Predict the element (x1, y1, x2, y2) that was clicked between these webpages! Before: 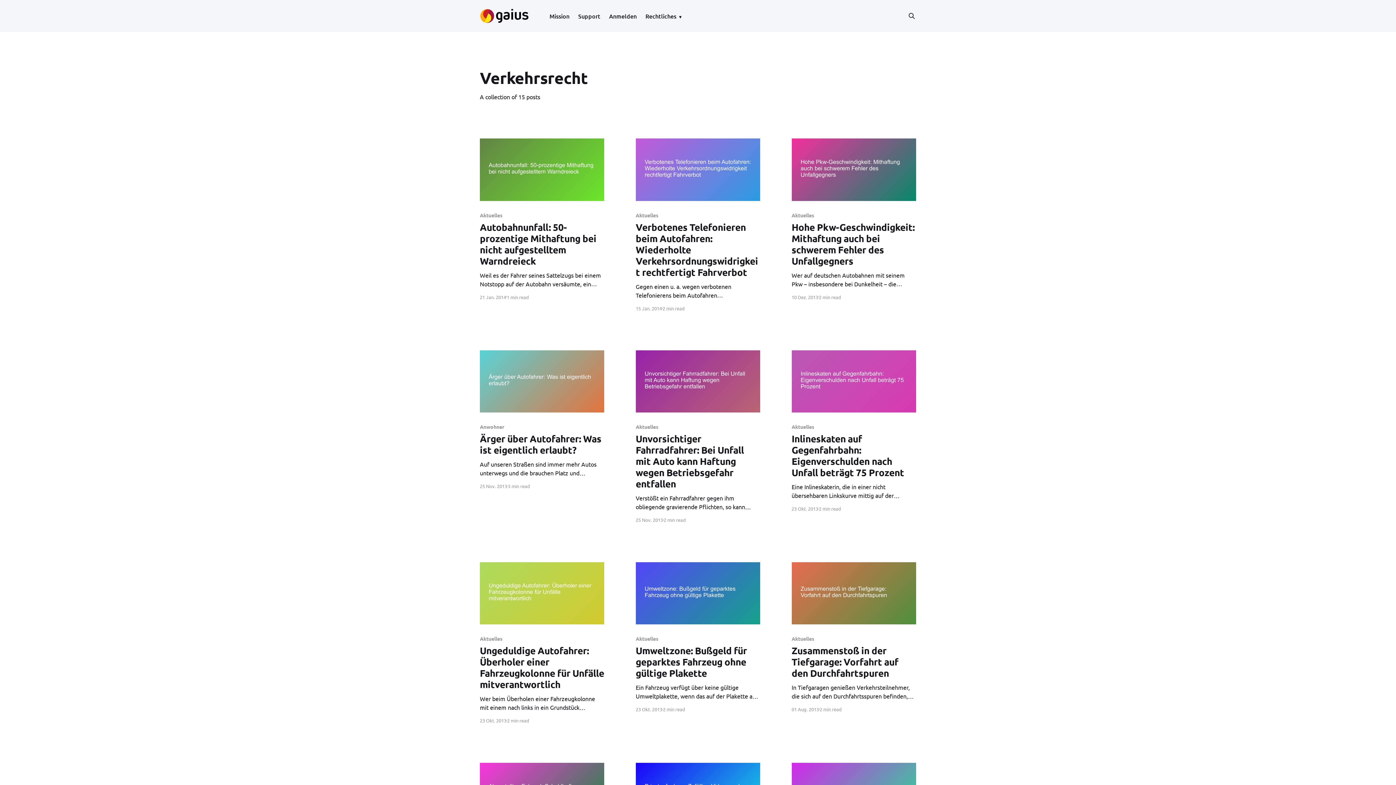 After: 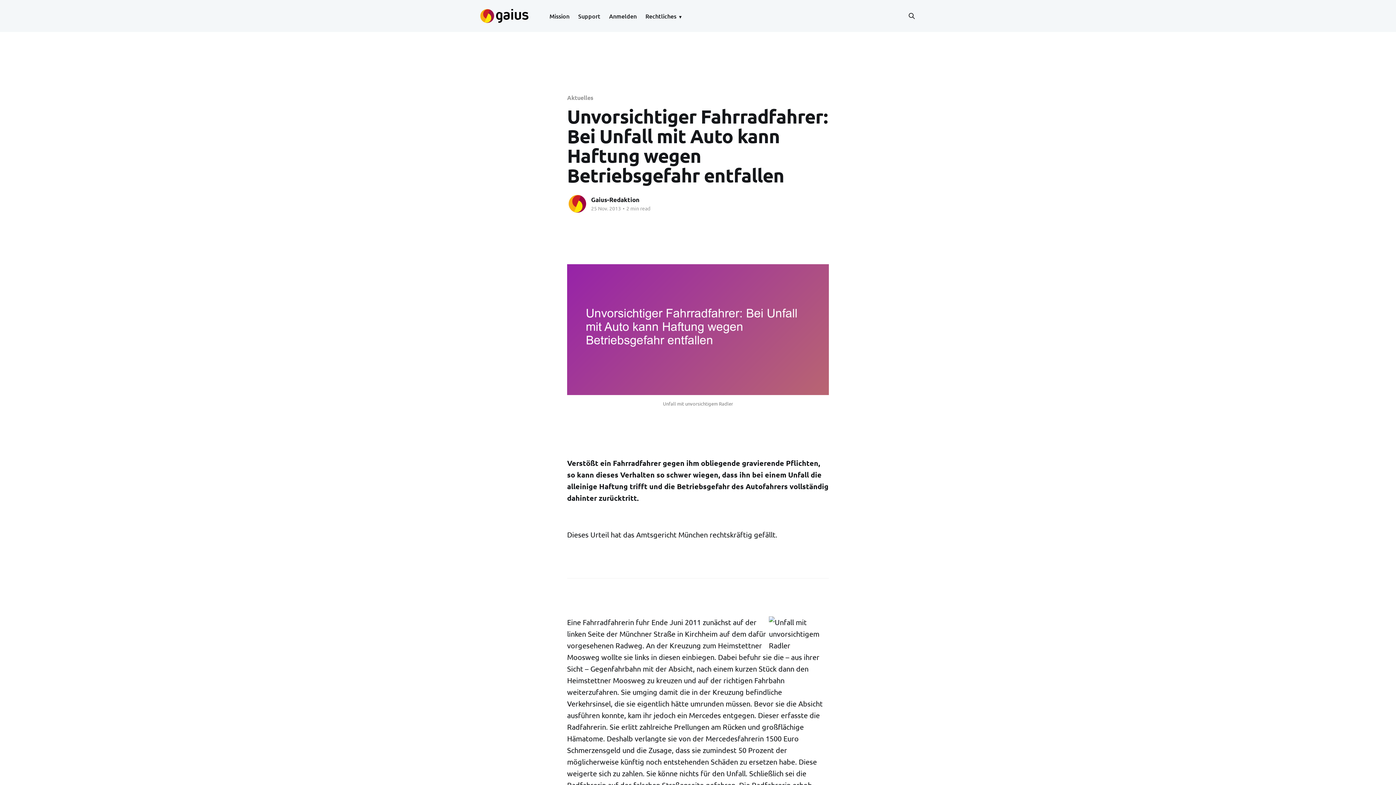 Action: label: Aktuelles
Unvorsichtiger Fahrradfahrer: Bei Unfall mit Auto kann Haftung wegen Betriebsgefahr entfallen
Verstößt ein Fahrradfahrer gegen ihm obliegende gravierende Pflichten, so kann dieses Verhalten so schwer wiegen, dass ihn bei einem Unfall die alleinige Haftung trifft und die Betriebsgefahr des Autofahrers vollständig dahinter zurücktritt. Dieses Urteil hat das Amtsgericht München rechtskräftig gefällt. Eine Fahrradfahrerin fuhr Ende Juni 2011 zunächst auf der linken bbox: (635, 424, 760, 511)